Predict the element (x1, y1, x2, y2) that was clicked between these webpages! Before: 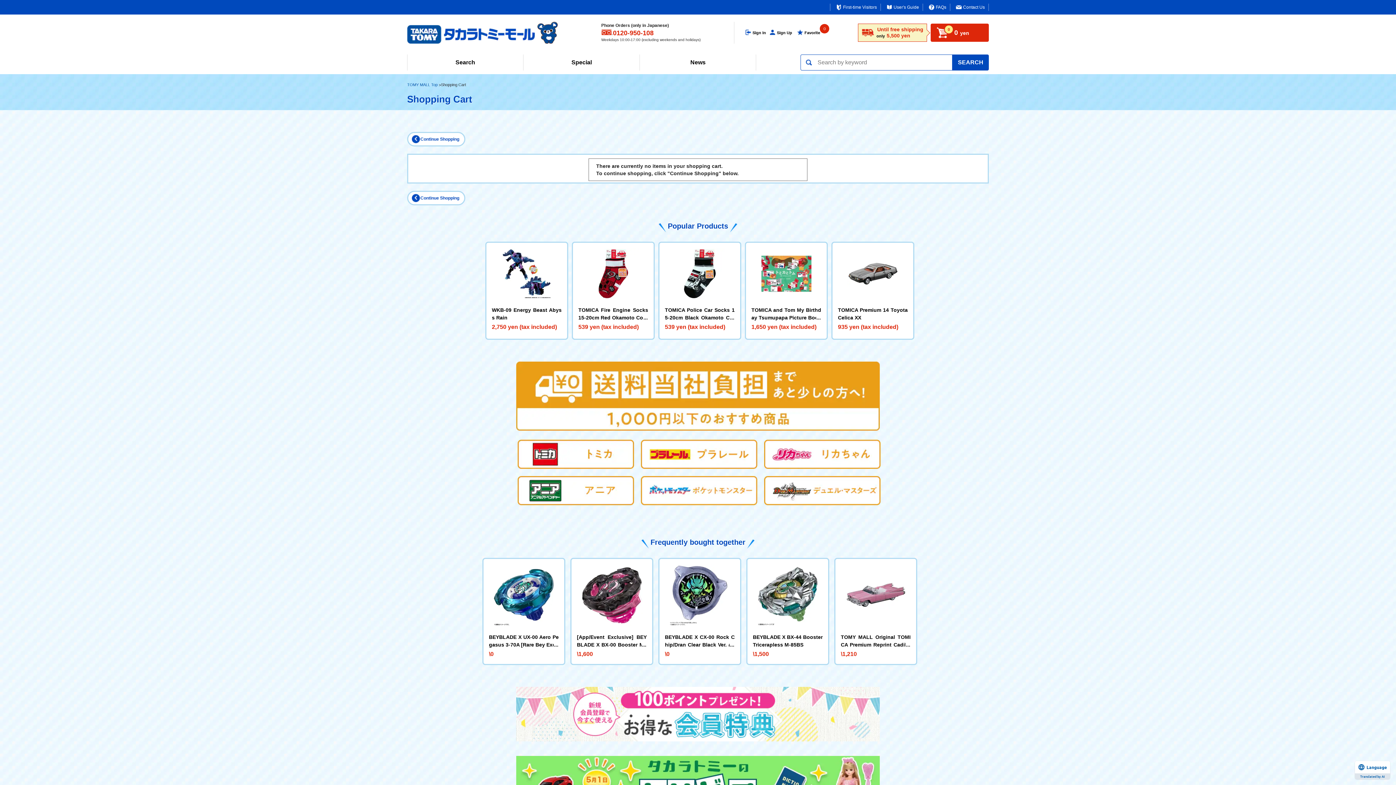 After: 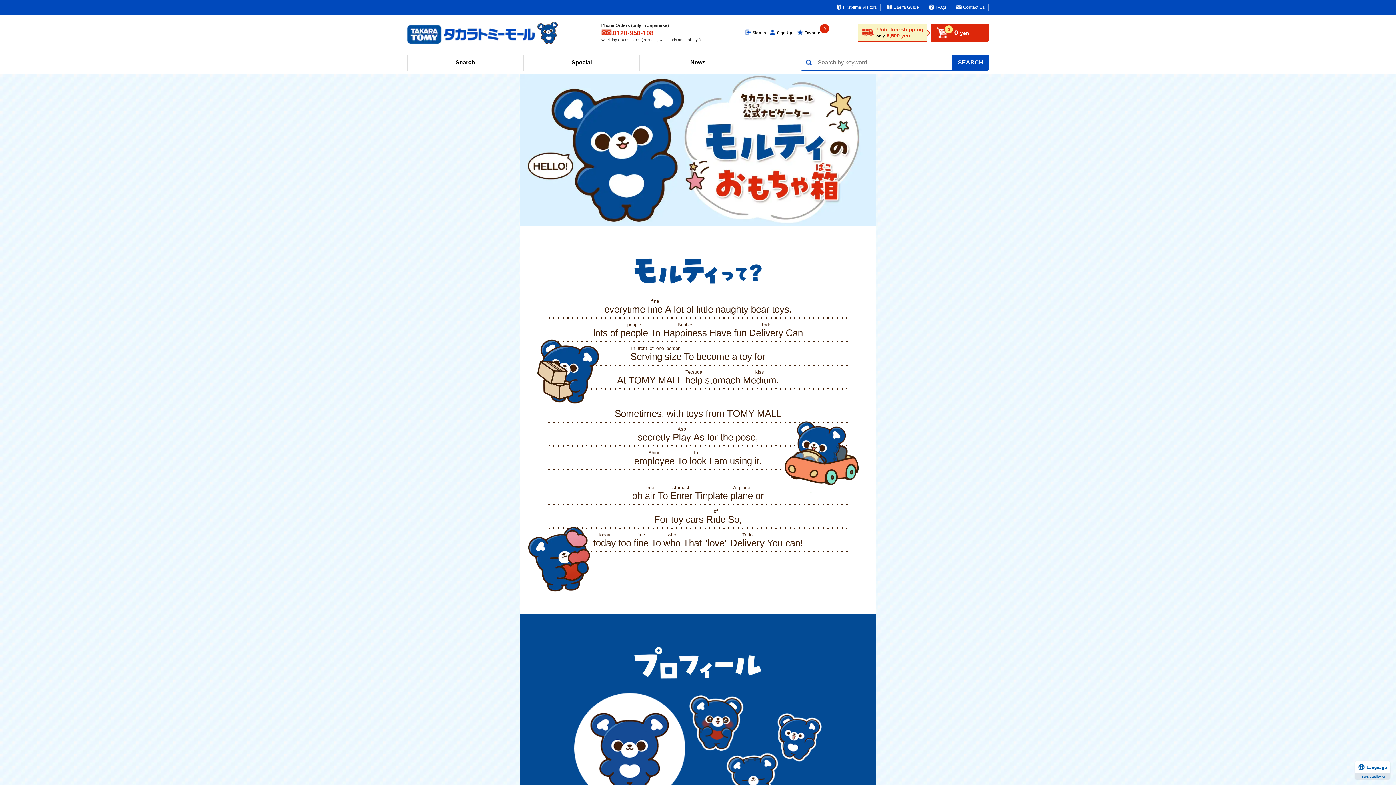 Action: bbox: (534, 21, 560, 43)